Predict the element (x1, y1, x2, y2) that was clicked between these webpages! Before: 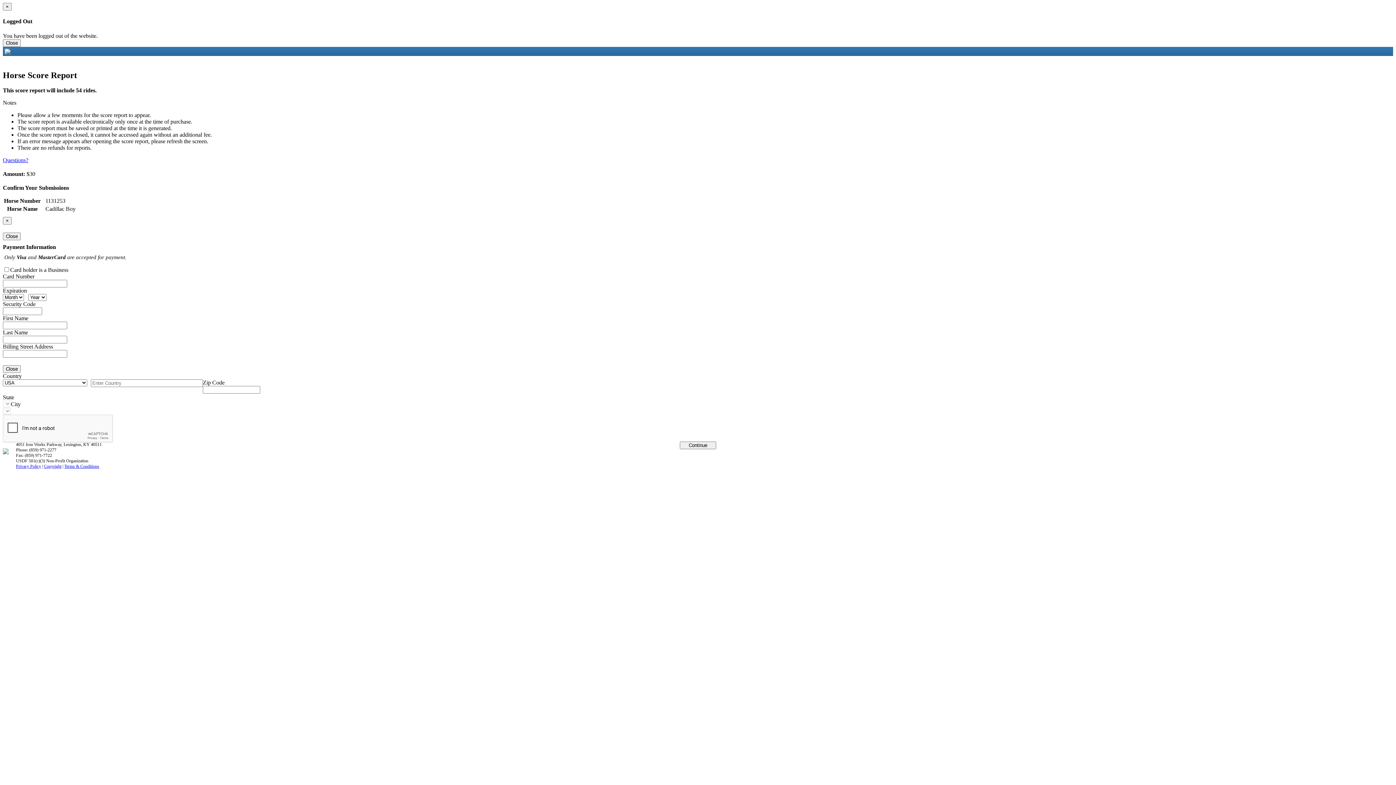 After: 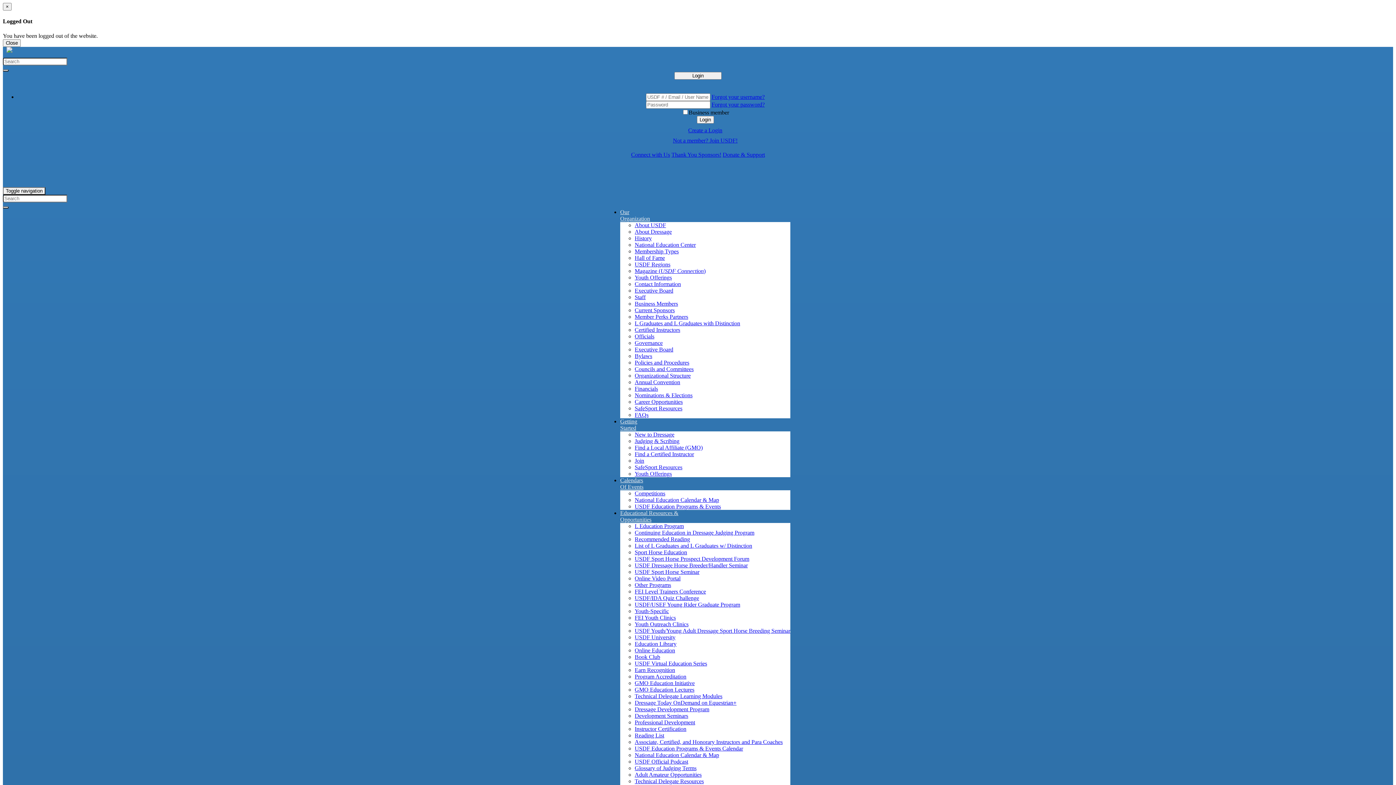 Action: bbox: (16, 463, 41, 468) label: Privacy Policy